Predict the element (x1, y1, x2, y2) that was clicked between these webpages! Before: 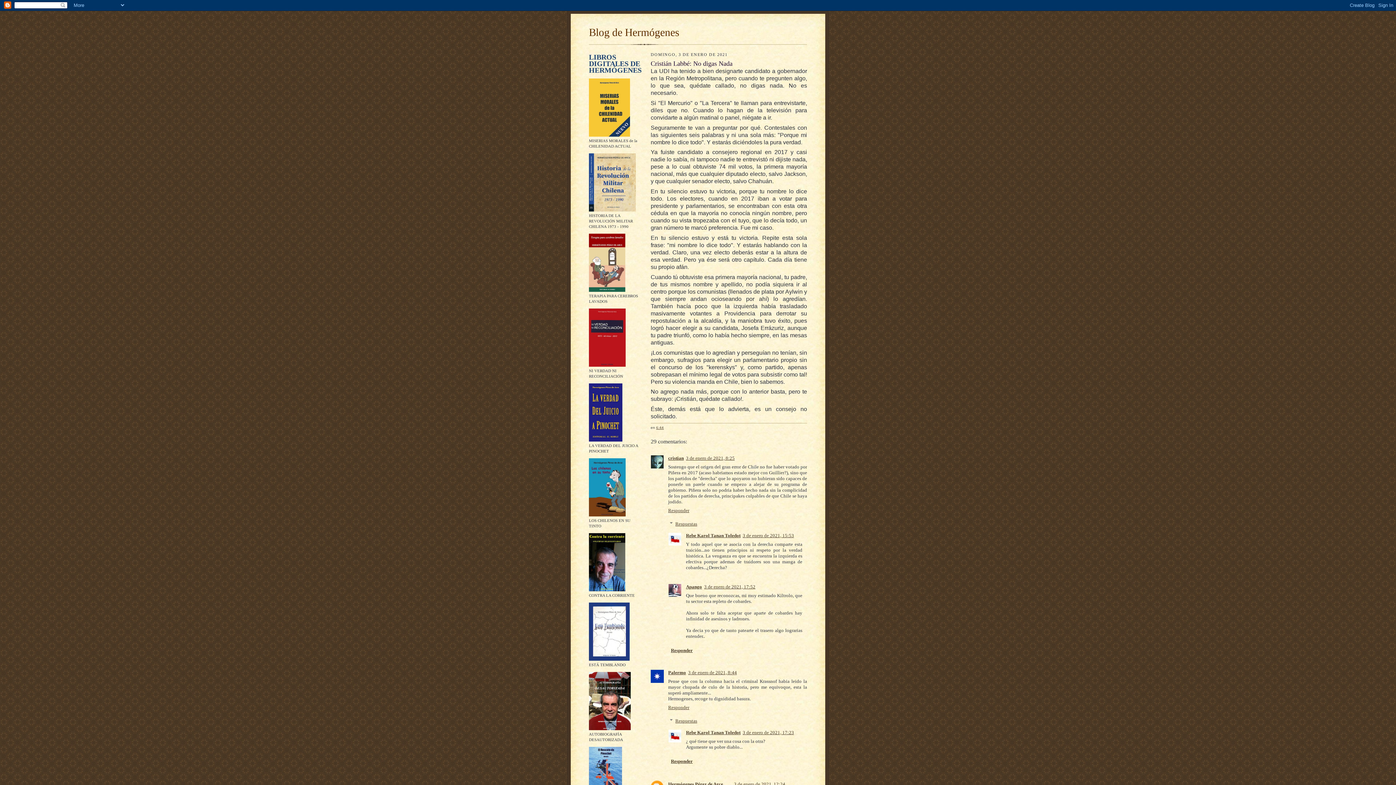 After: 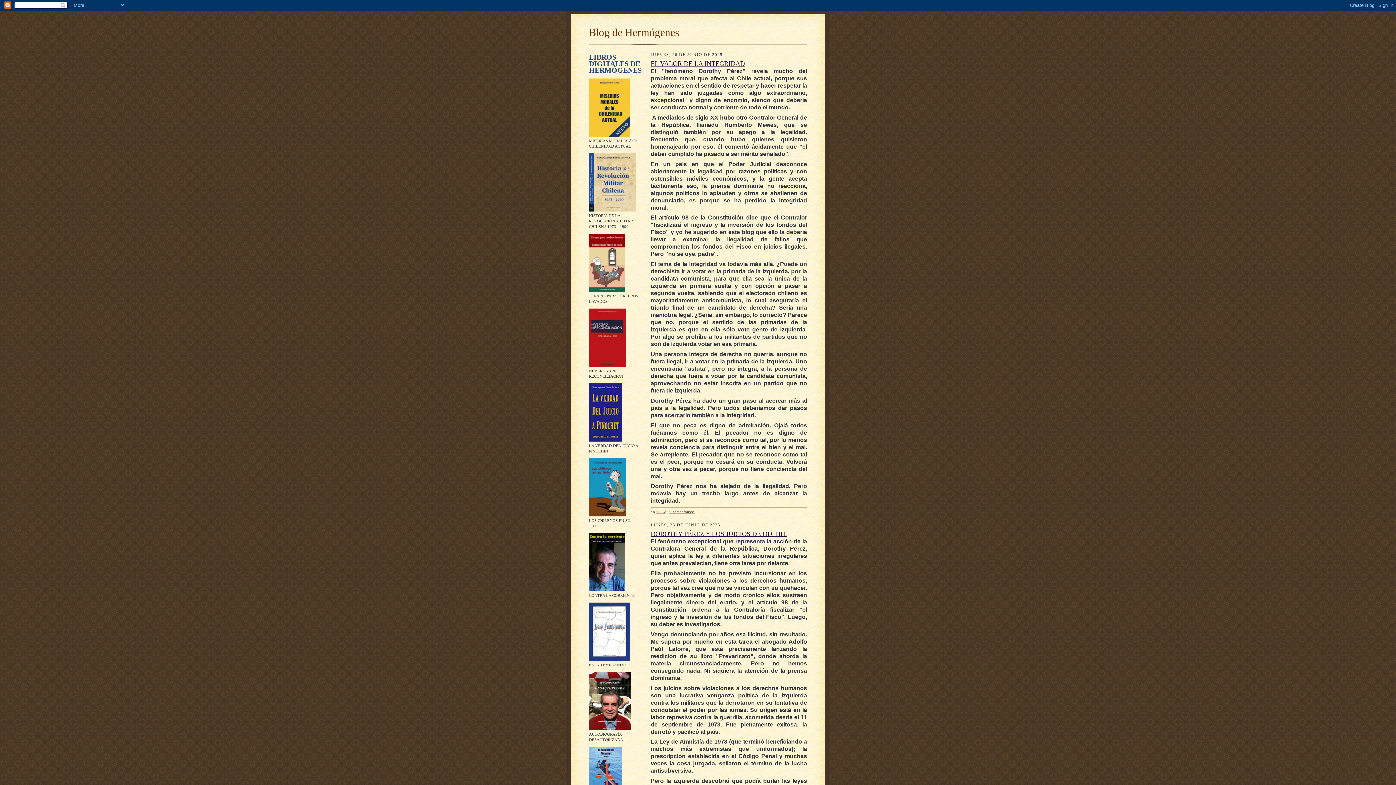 Action: label: Blog de Hermógenes bbox: (589, 26, 679, 38)